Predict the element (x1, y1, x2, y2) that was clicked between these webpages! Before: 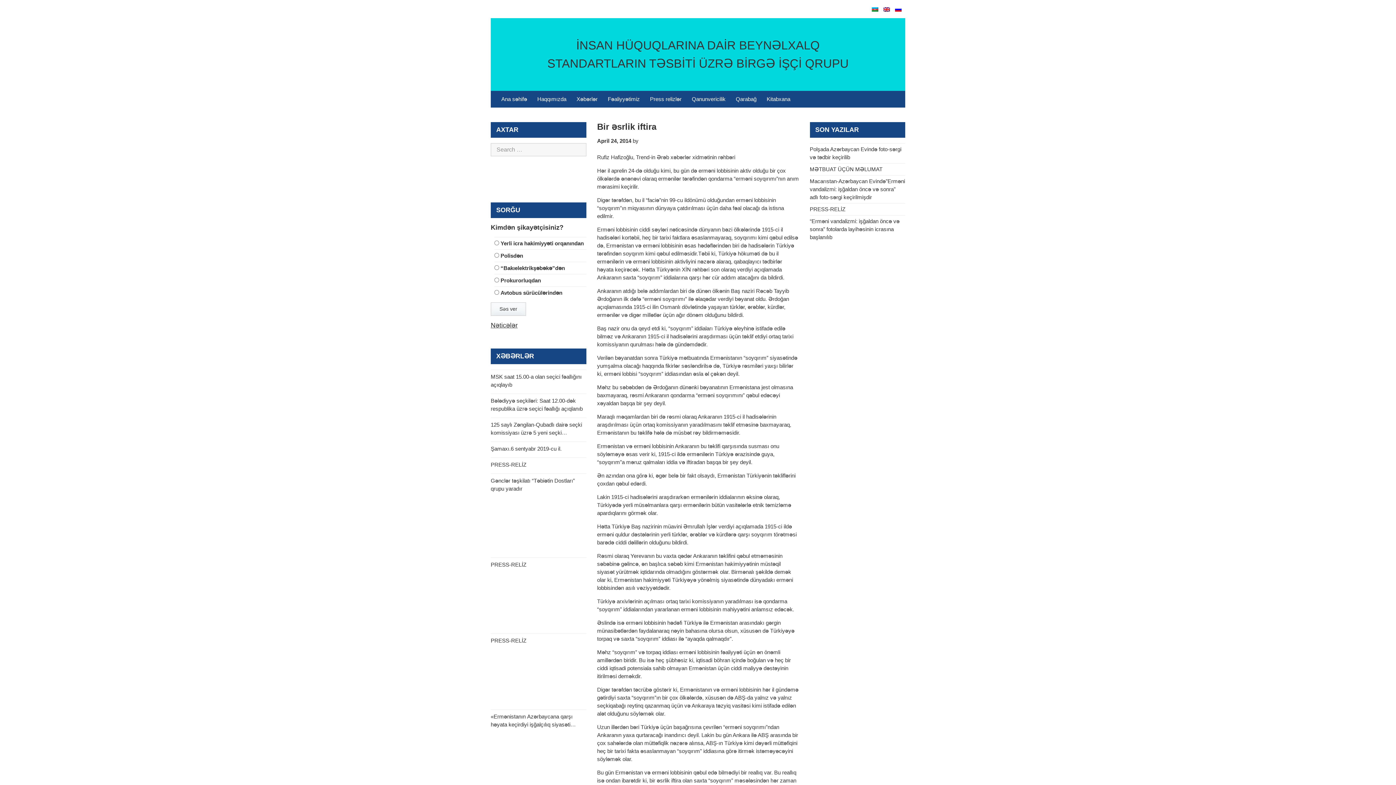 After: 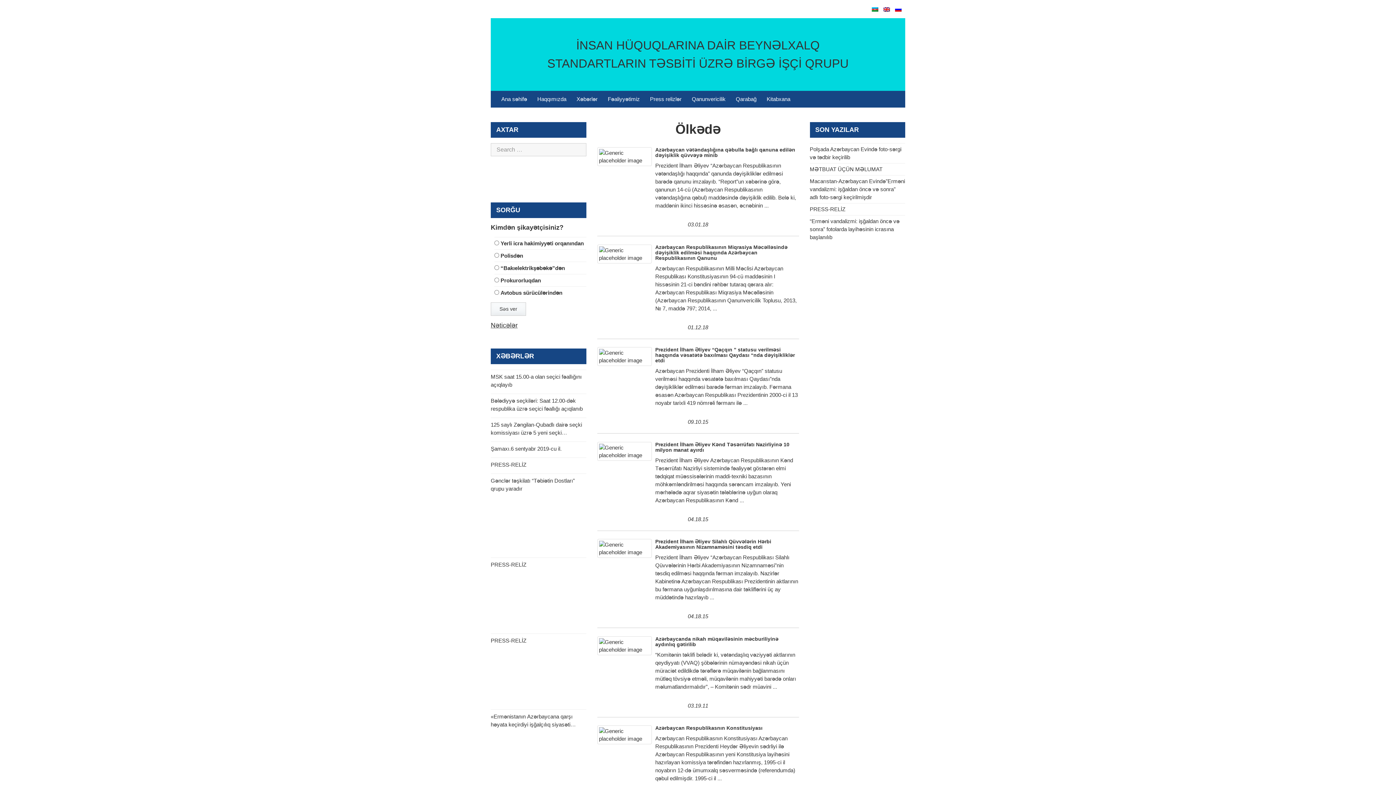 Action: bbox: (686, 90, 730, 107) label: Qanunvericilik